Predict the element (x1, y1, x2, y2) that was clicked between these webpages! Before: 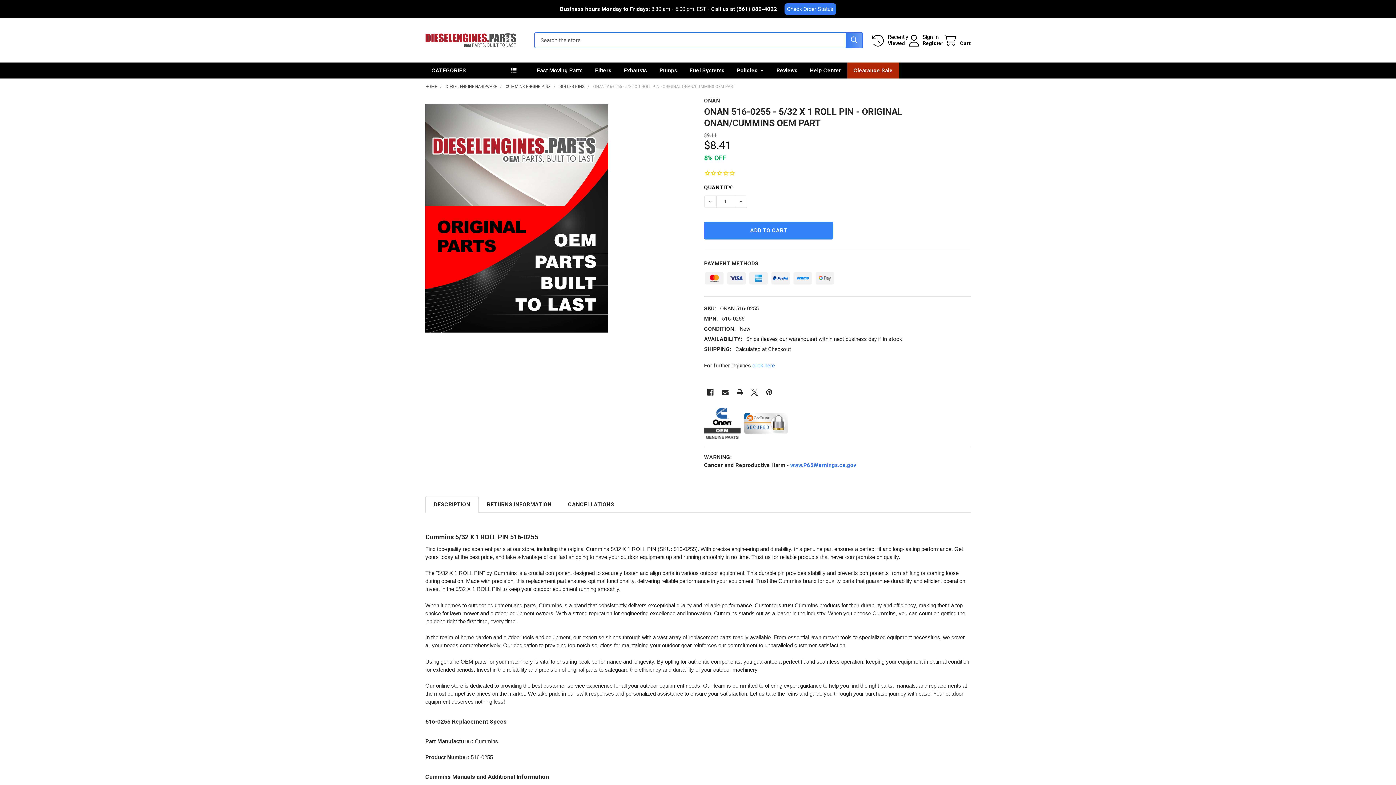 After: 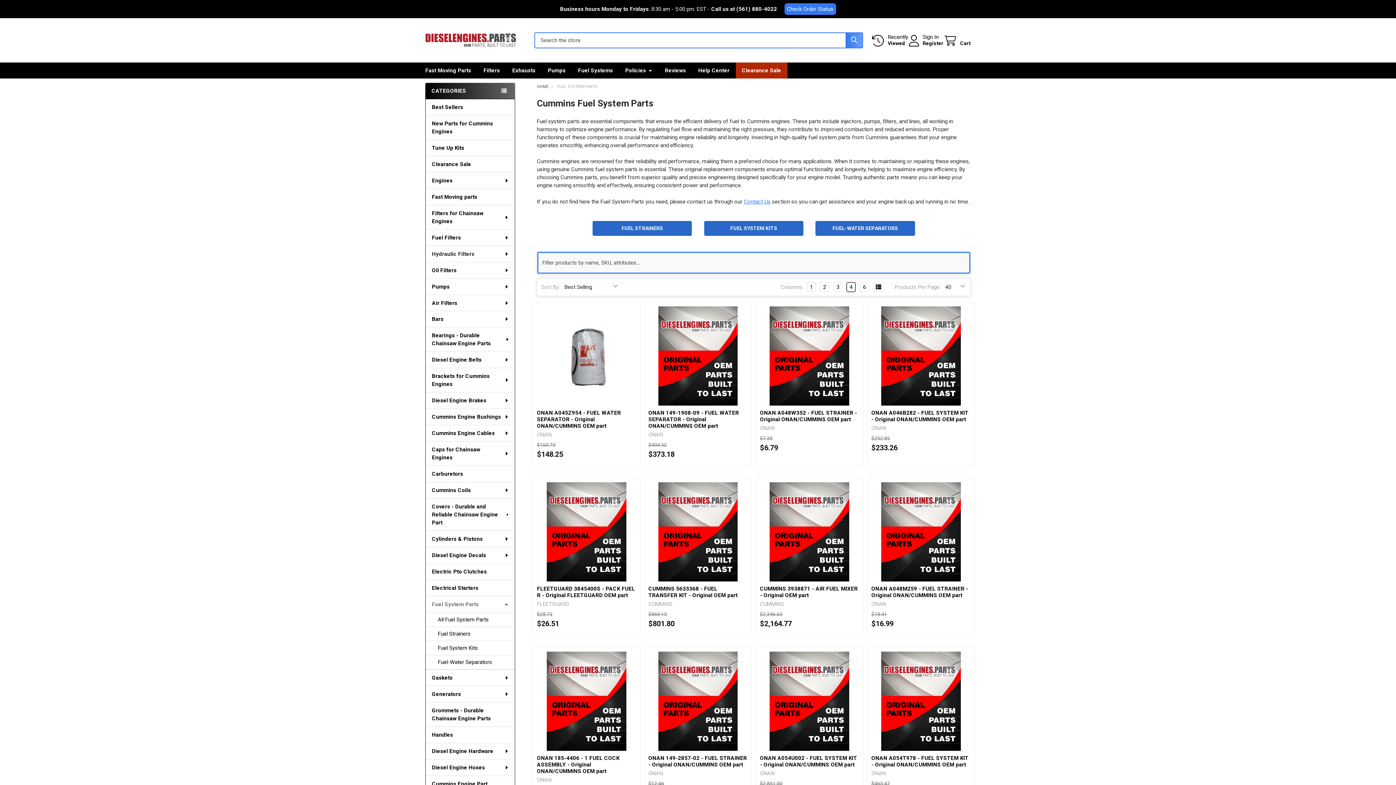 Action: label: Fuel Systems bbox: (683, 62, 730, 78)